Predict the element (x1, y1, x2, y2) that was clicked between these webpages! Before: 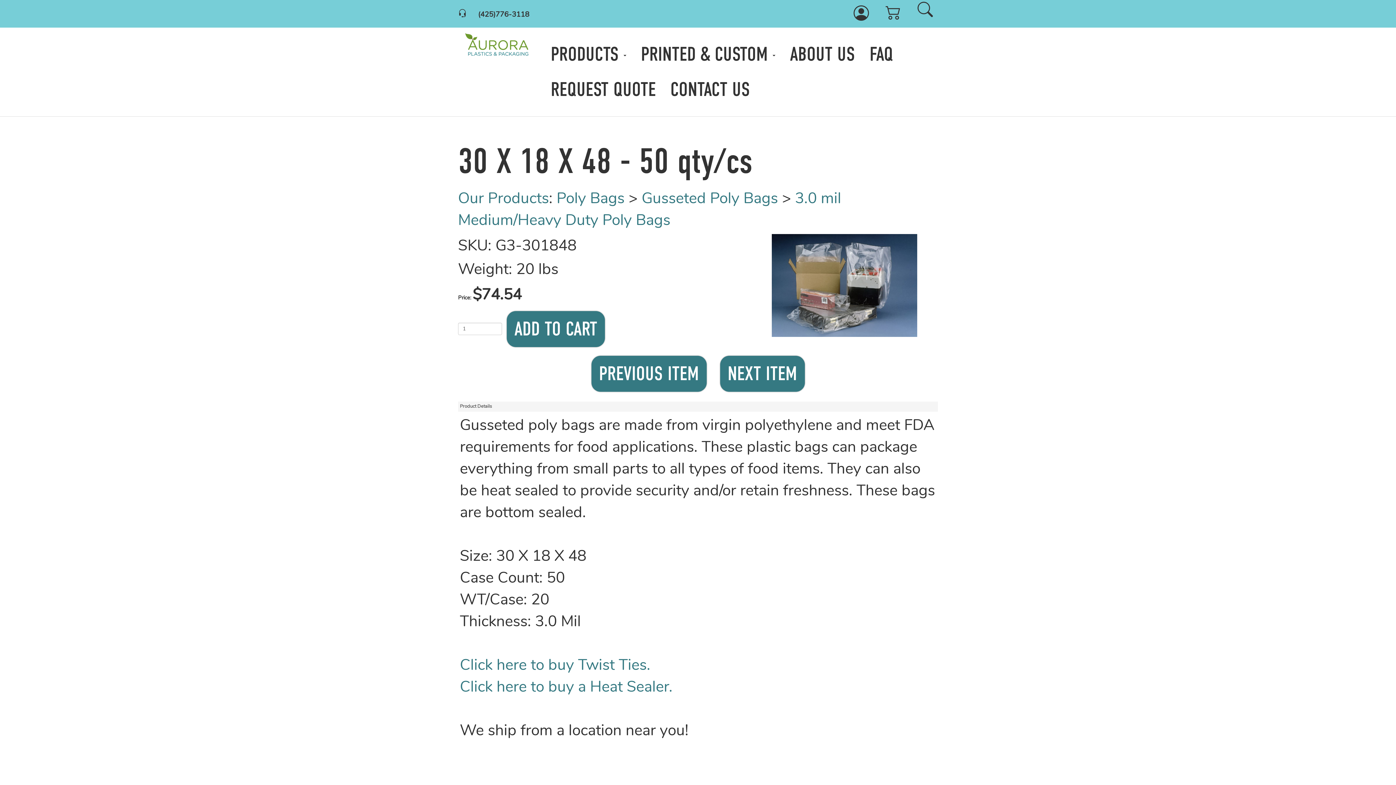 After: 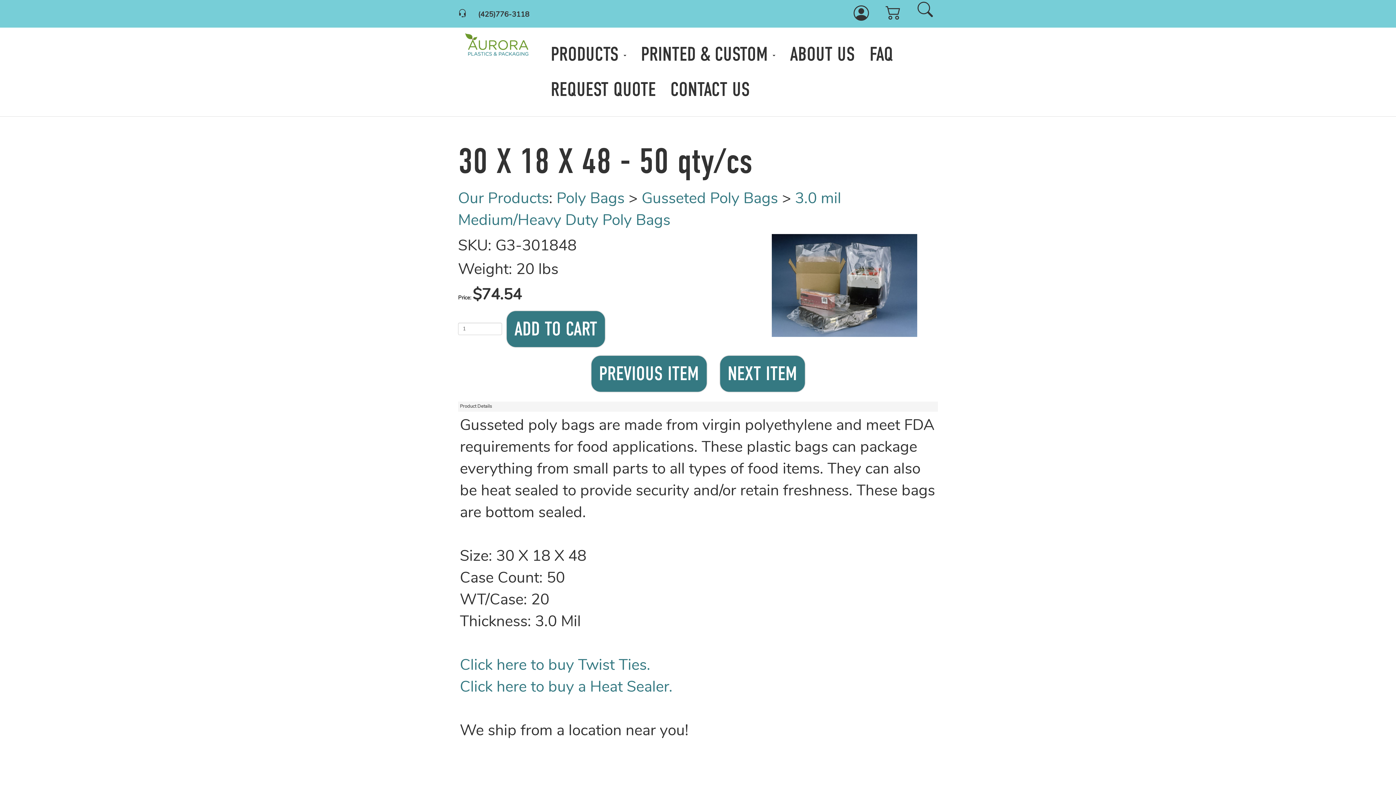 Action: bbox: (880, 9, 906, 21)